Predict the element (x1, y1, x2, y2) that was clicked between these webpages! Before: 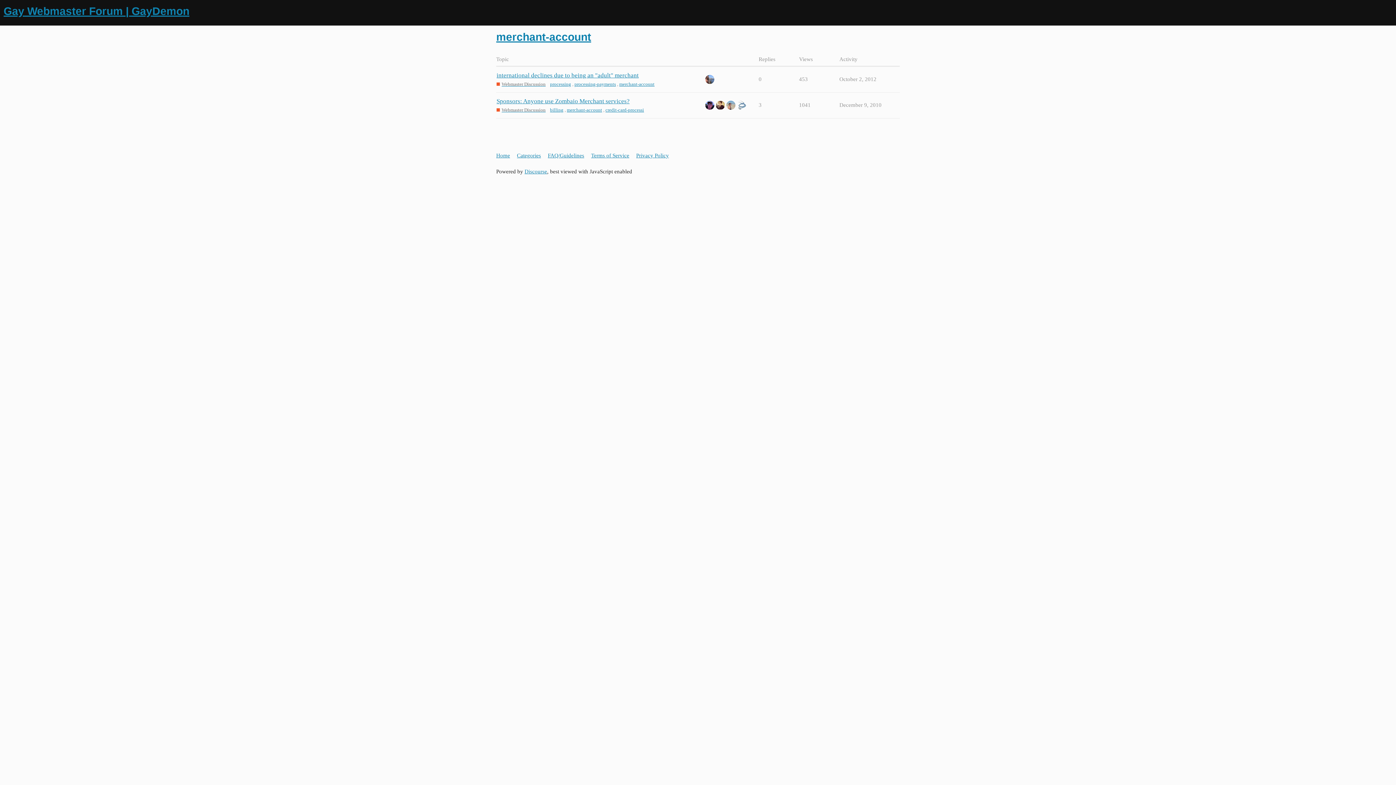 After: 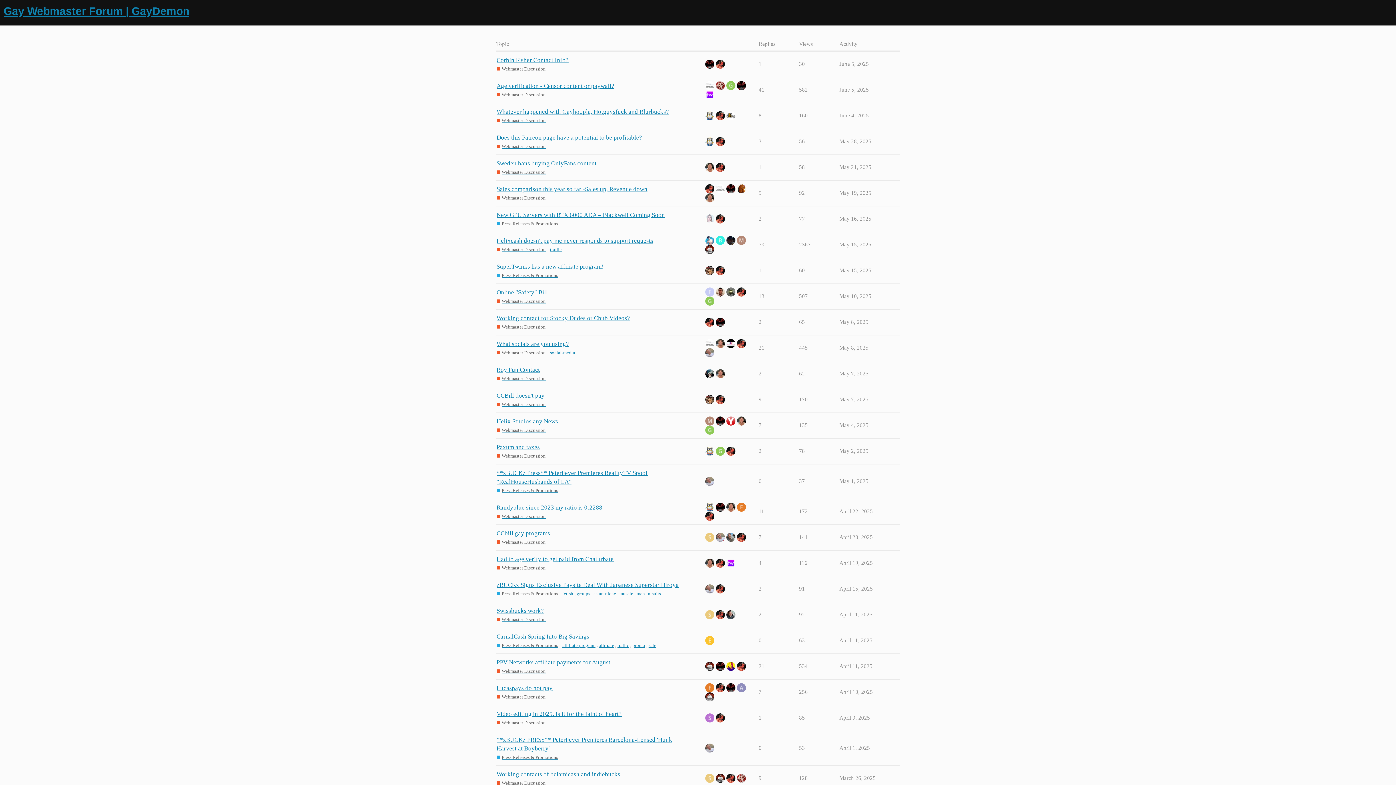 Action: bbox: (3, 3, 1392, 18) label: Gay Webmaster Forum | GayDemon